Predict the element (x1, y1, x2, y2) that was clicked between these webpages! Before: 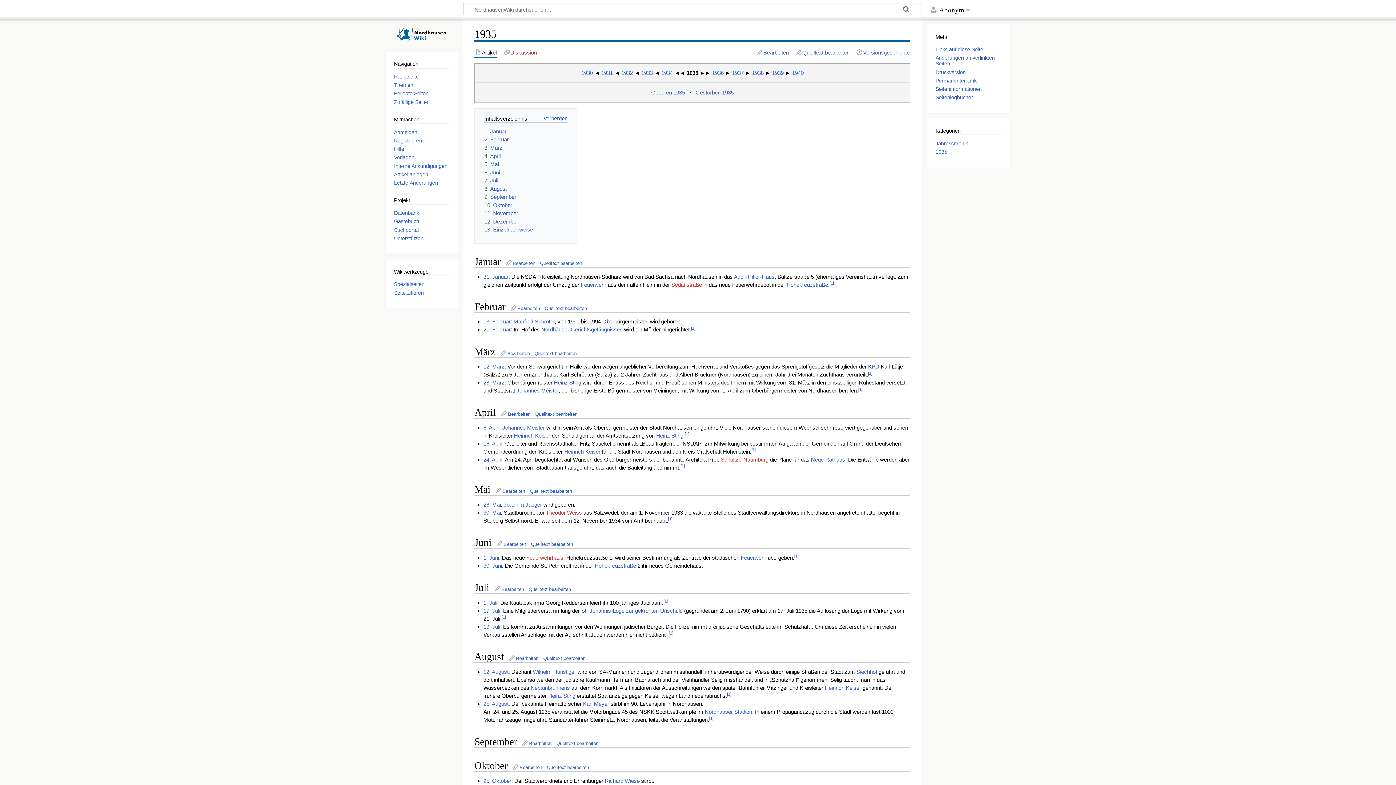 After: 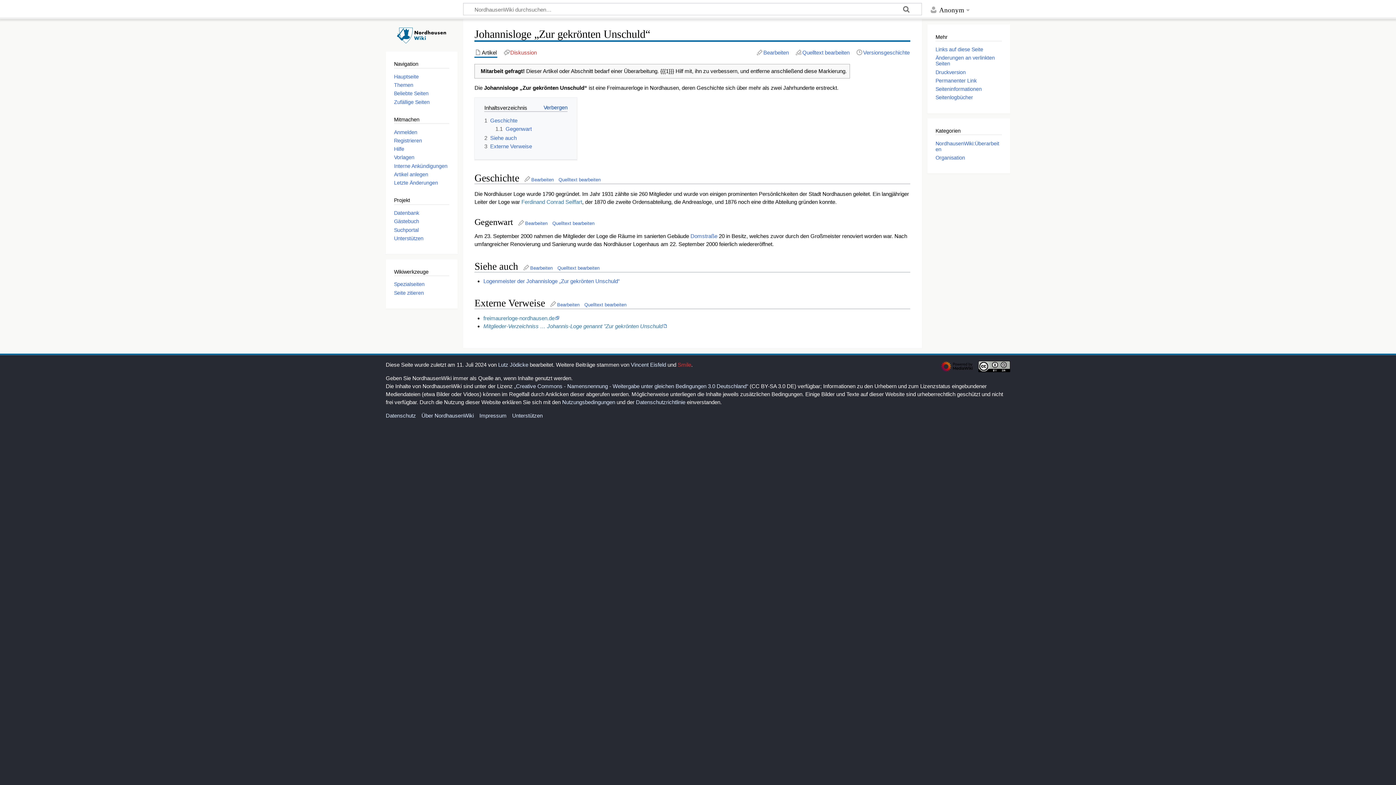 Action: label: St.-Johannis-Loge zur gekrönten Unschuld bbox: (581, 607, 682, 614)